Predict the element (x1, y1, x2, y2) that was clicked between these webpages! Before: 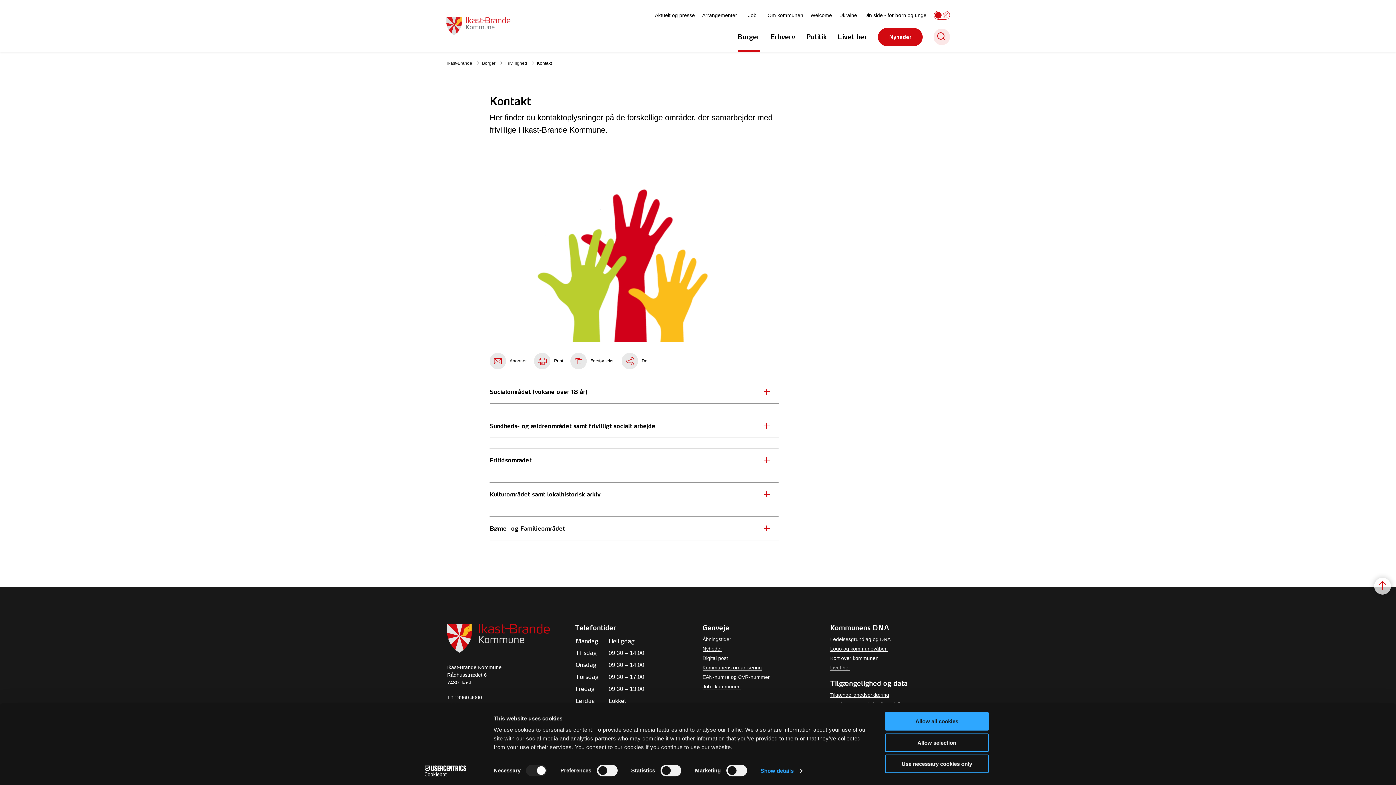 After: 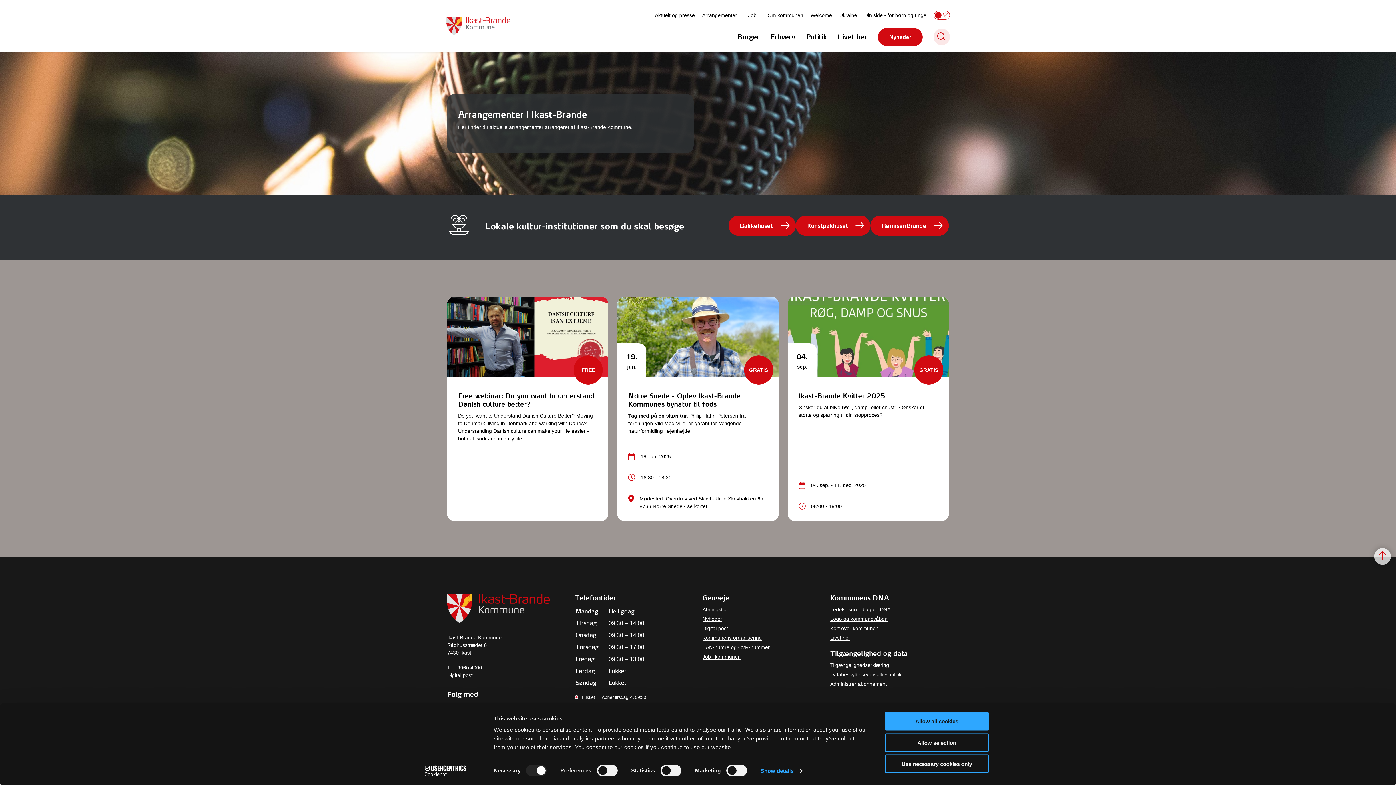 Action: label: Arrangementer bbox: (702, 7, 737, 23)